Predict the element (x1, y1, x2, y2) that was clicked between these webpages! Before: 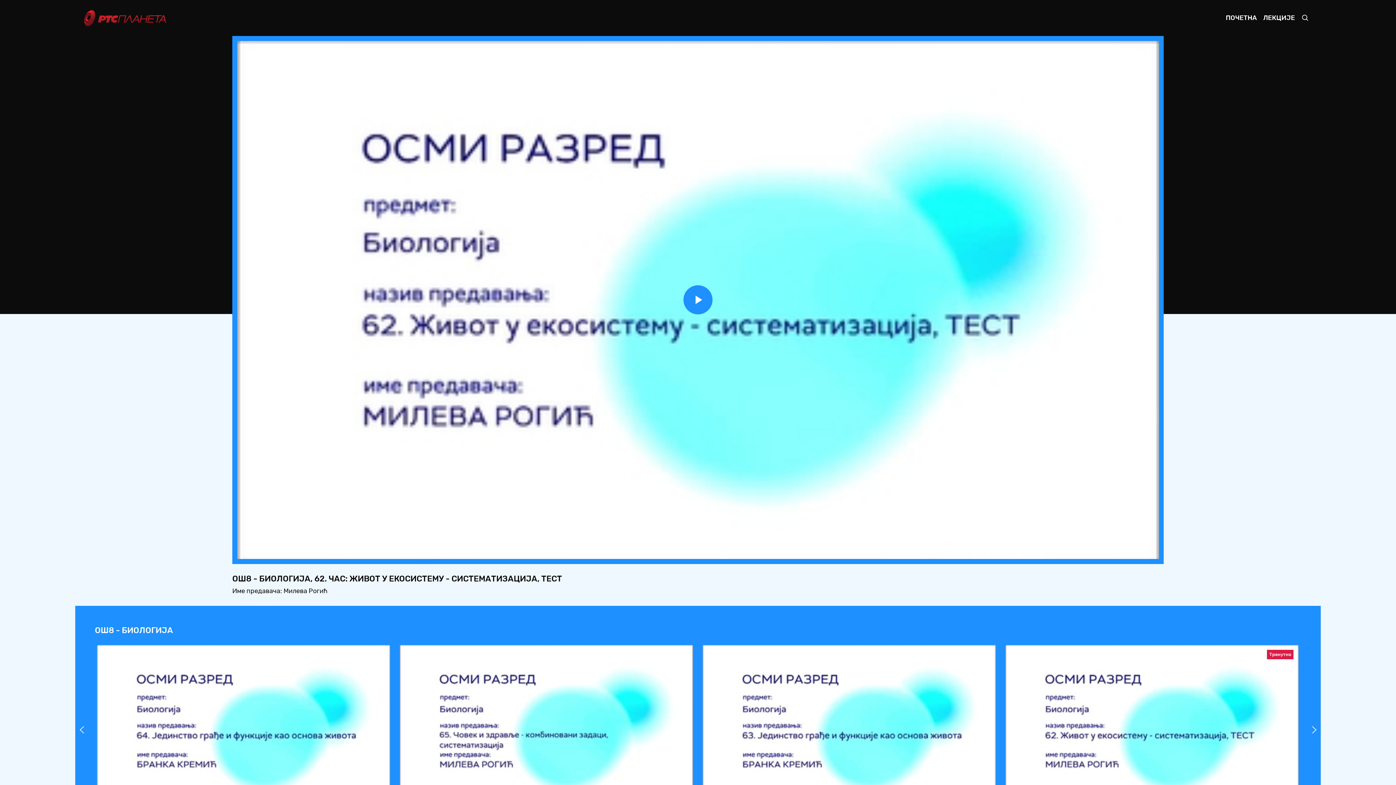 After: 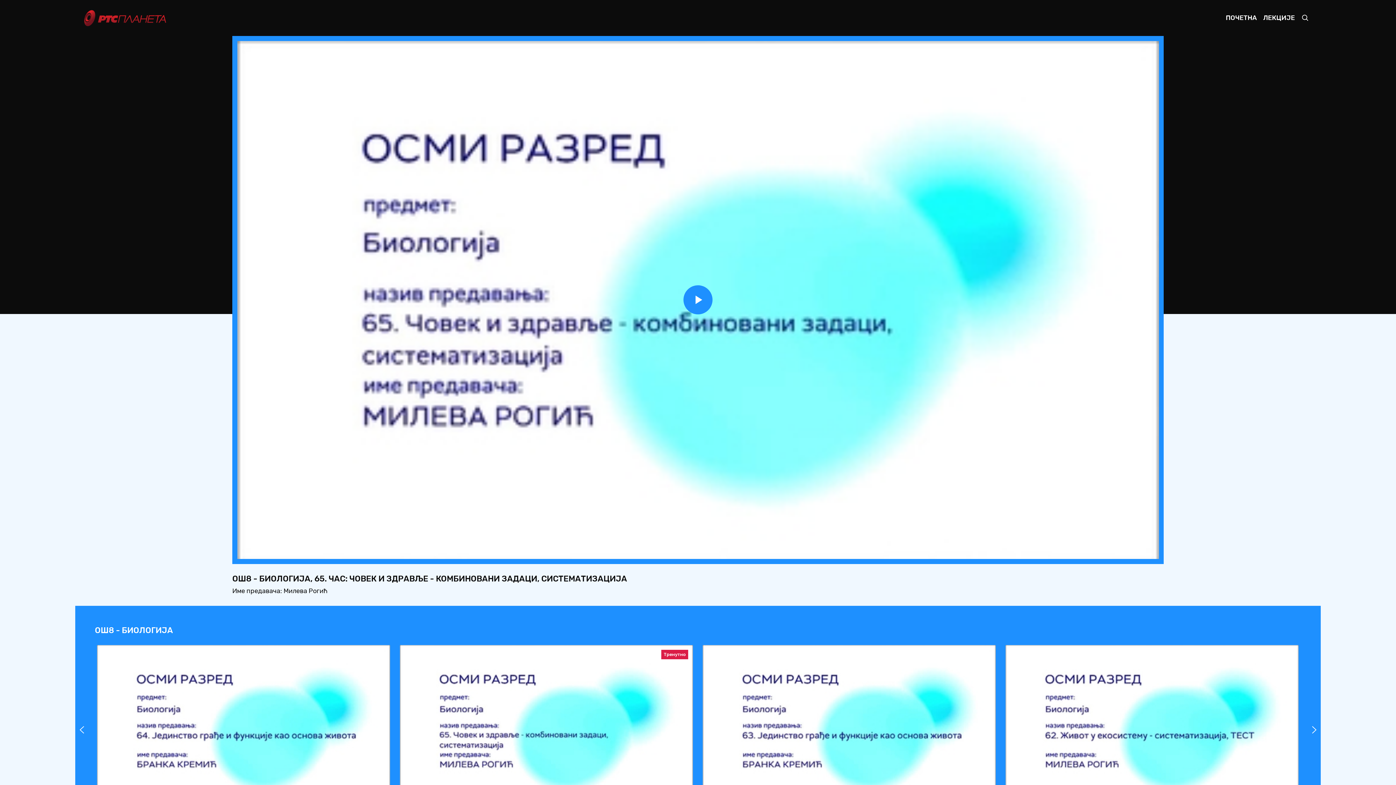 Action: bbox: (400, 645, 693, 810)